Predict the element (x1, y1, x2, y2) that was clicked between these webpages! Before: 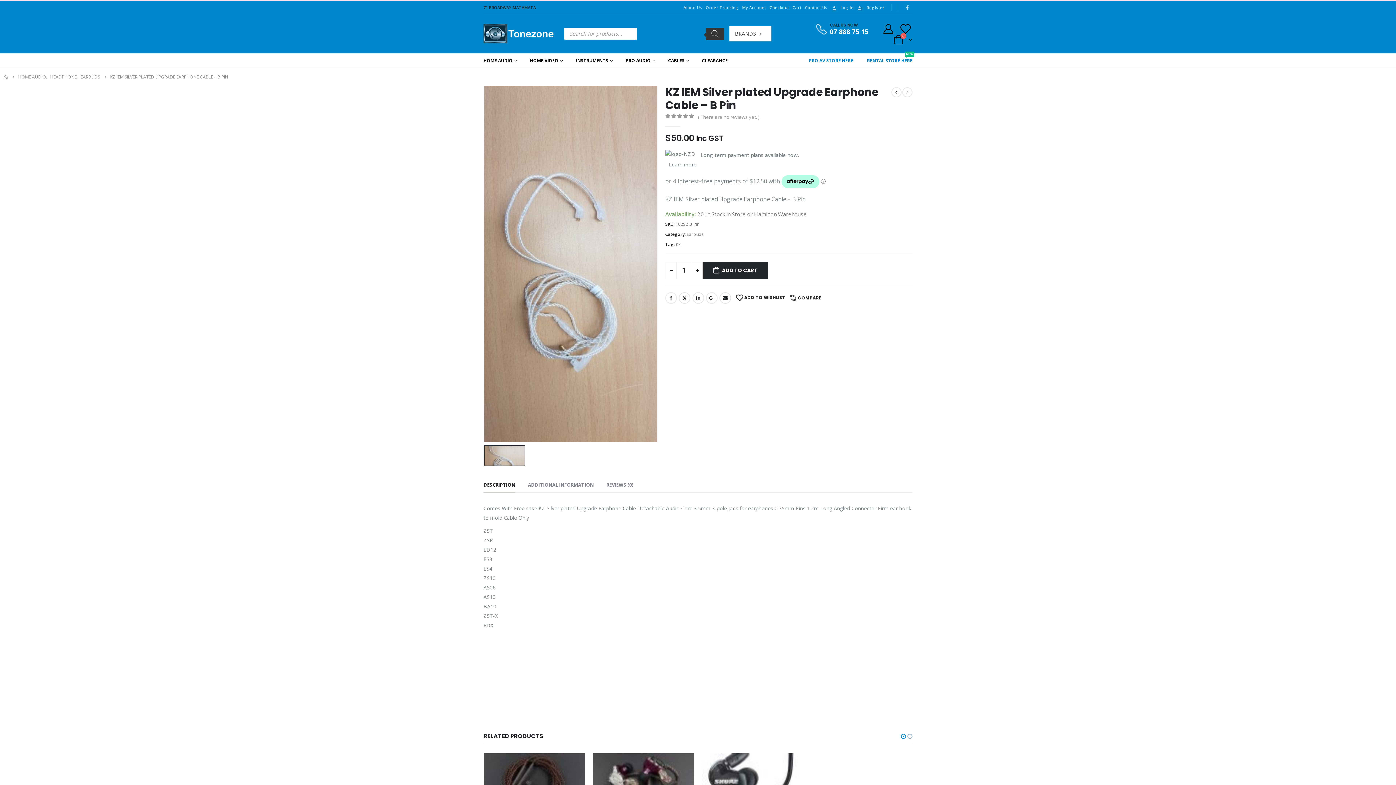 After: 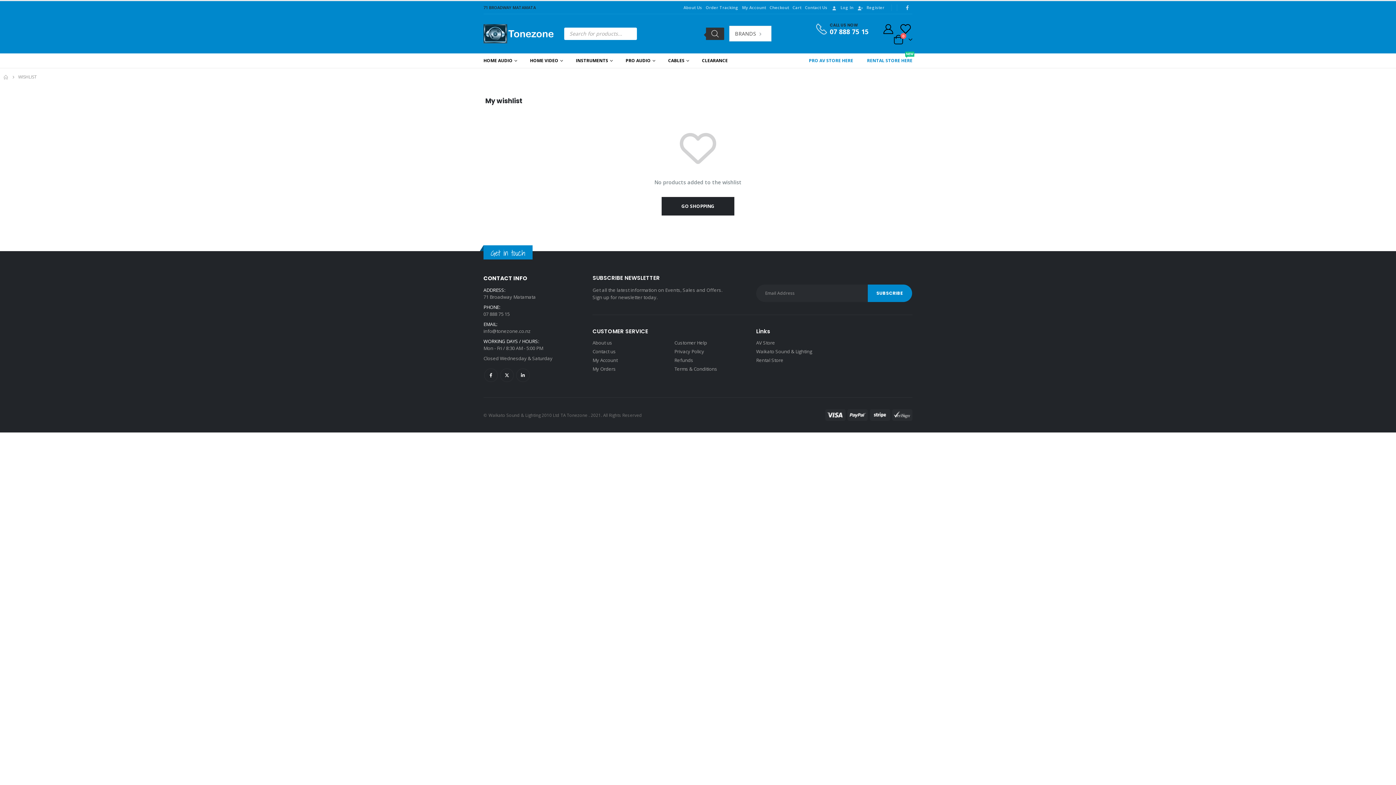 Action: bbox: (899, 24, 911, 33)